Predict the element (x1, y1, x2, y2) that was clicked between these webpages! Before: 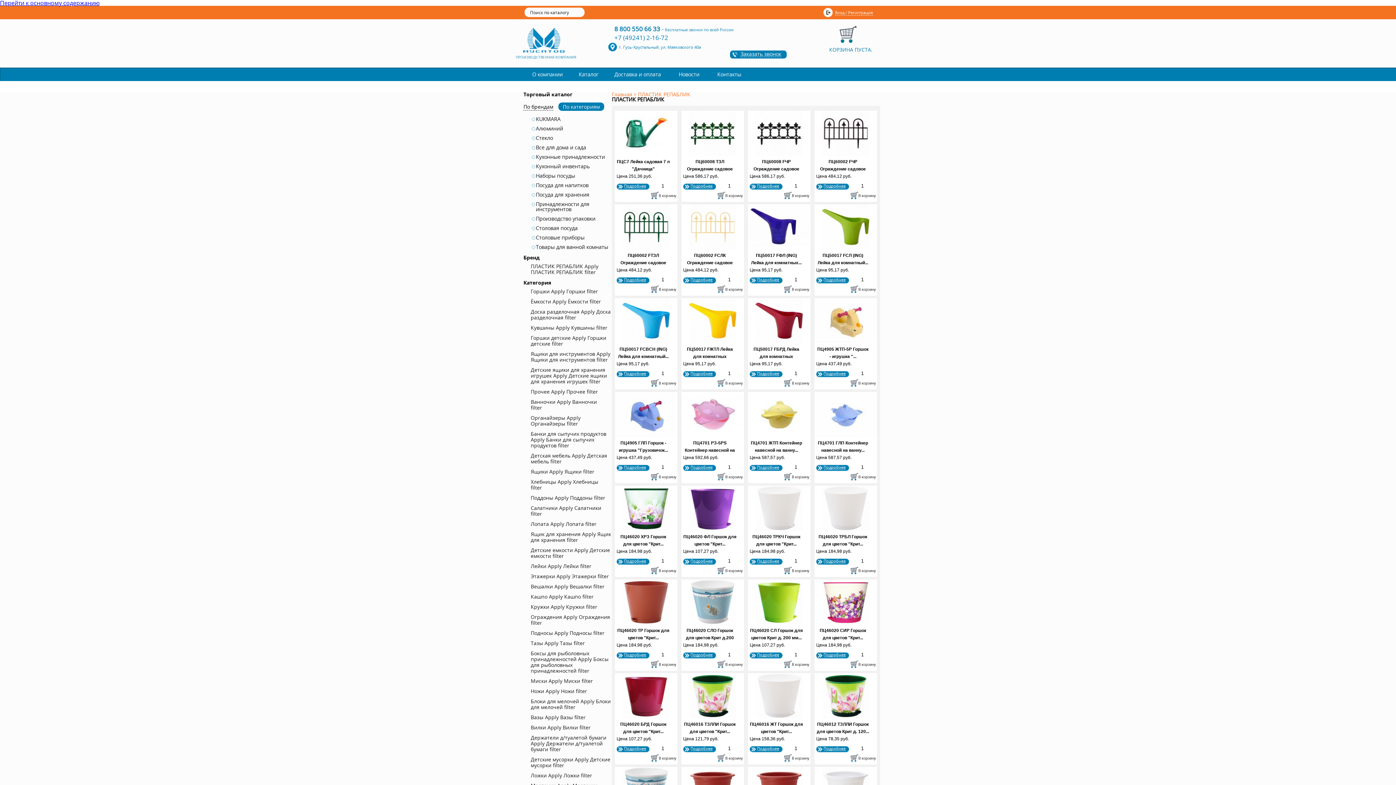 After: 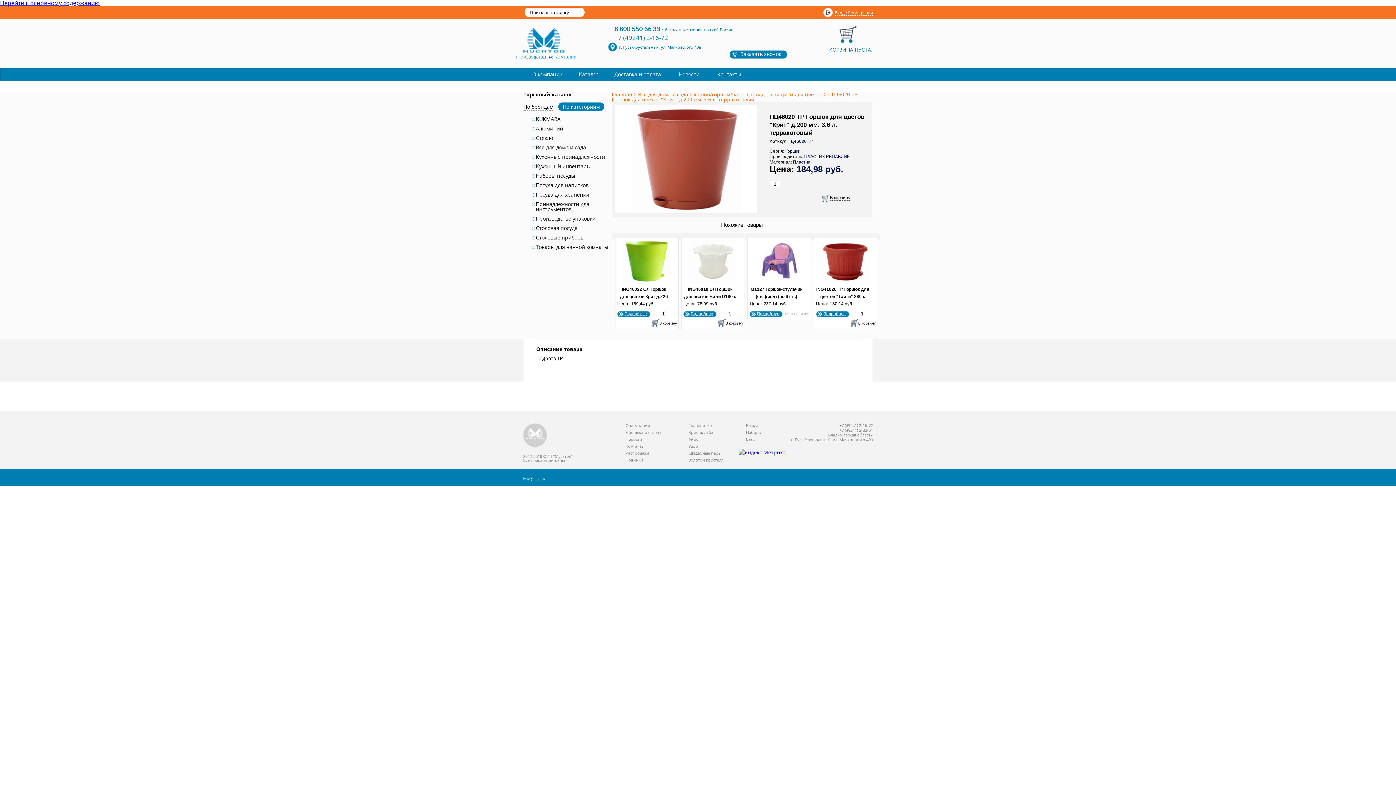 Action: bbox: (614, 621, 677, 626)